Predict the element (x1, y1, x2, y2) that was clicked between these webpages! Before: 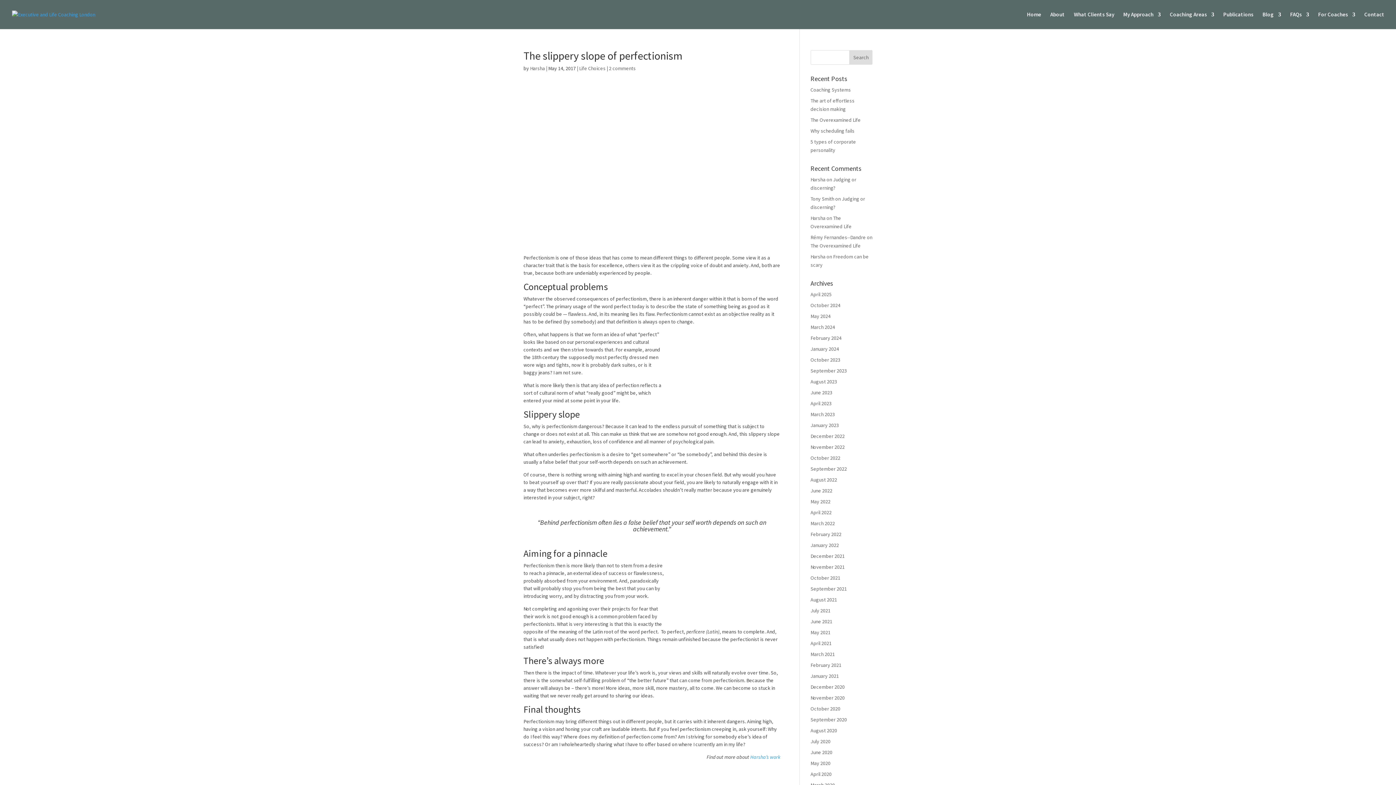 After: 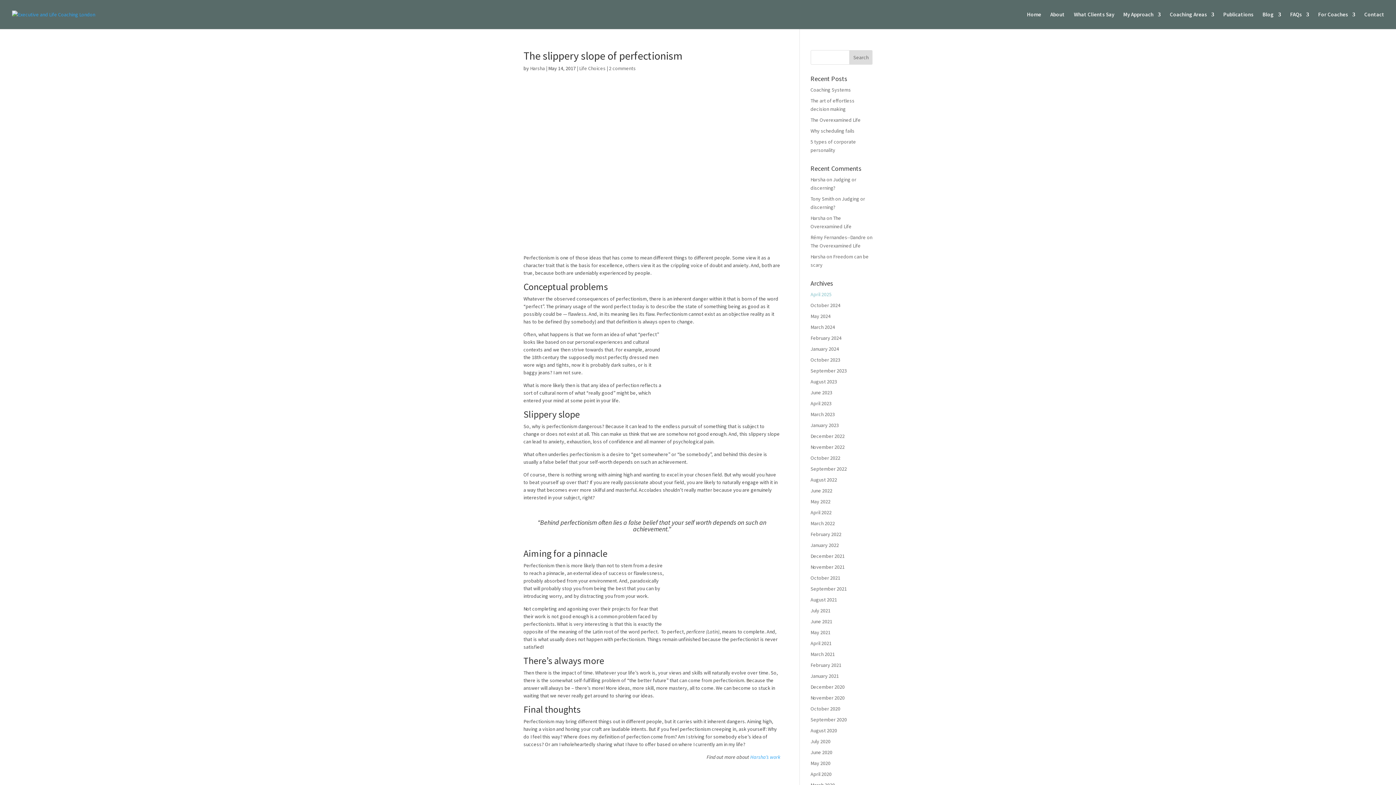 Action: label: April 2025 bbox: (810, 291, 831, 297)